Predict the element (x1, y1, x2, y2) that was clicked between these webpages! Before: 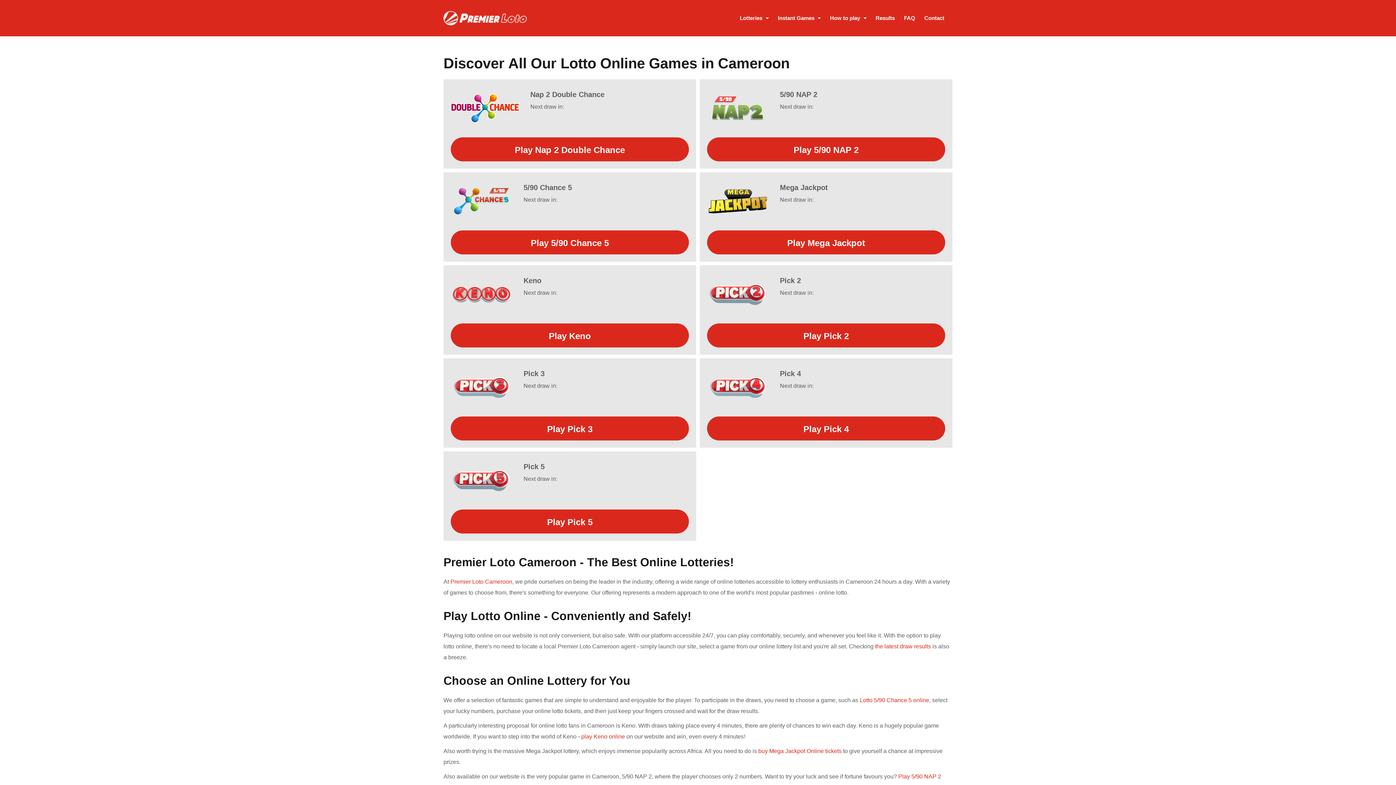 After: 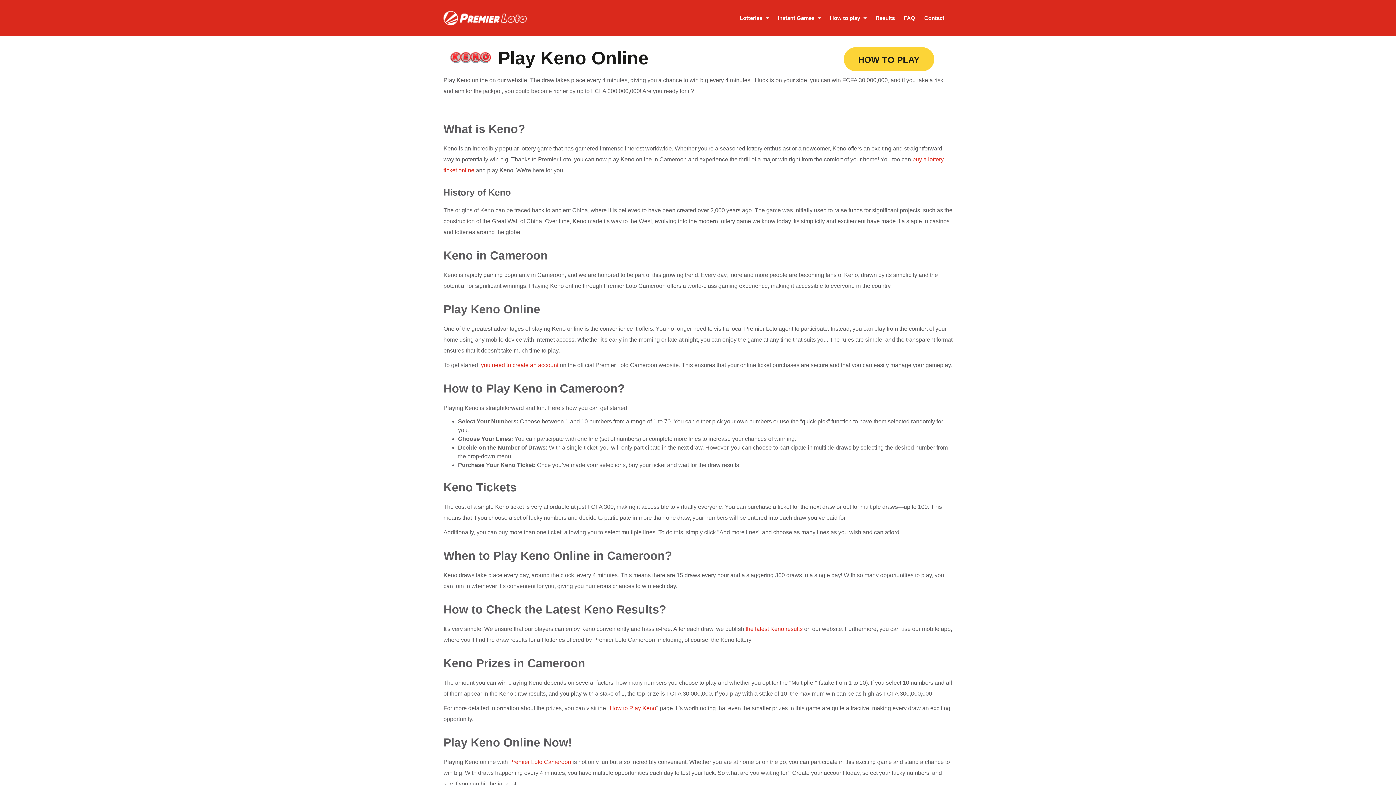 Action: bbox: (450, 323, 689, 347) label: Play Keno